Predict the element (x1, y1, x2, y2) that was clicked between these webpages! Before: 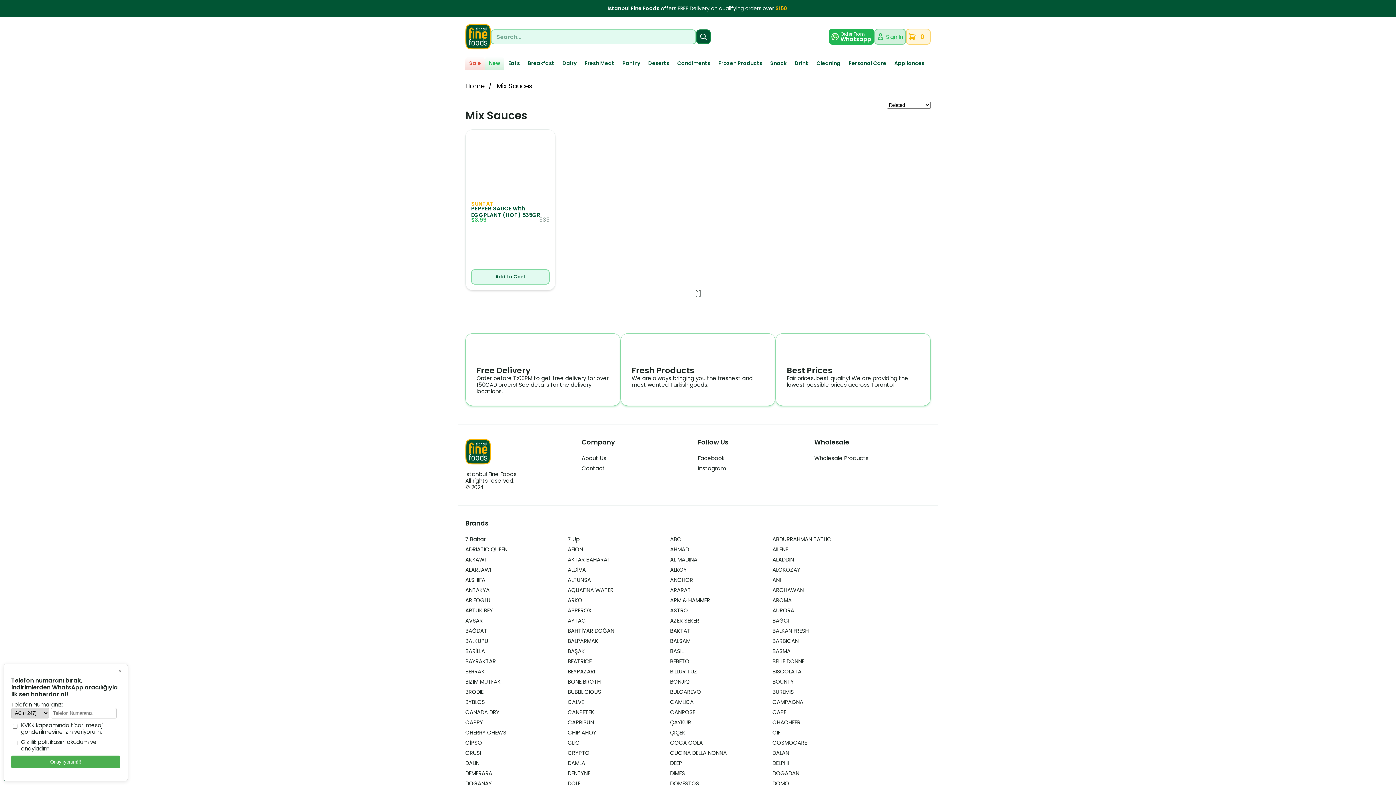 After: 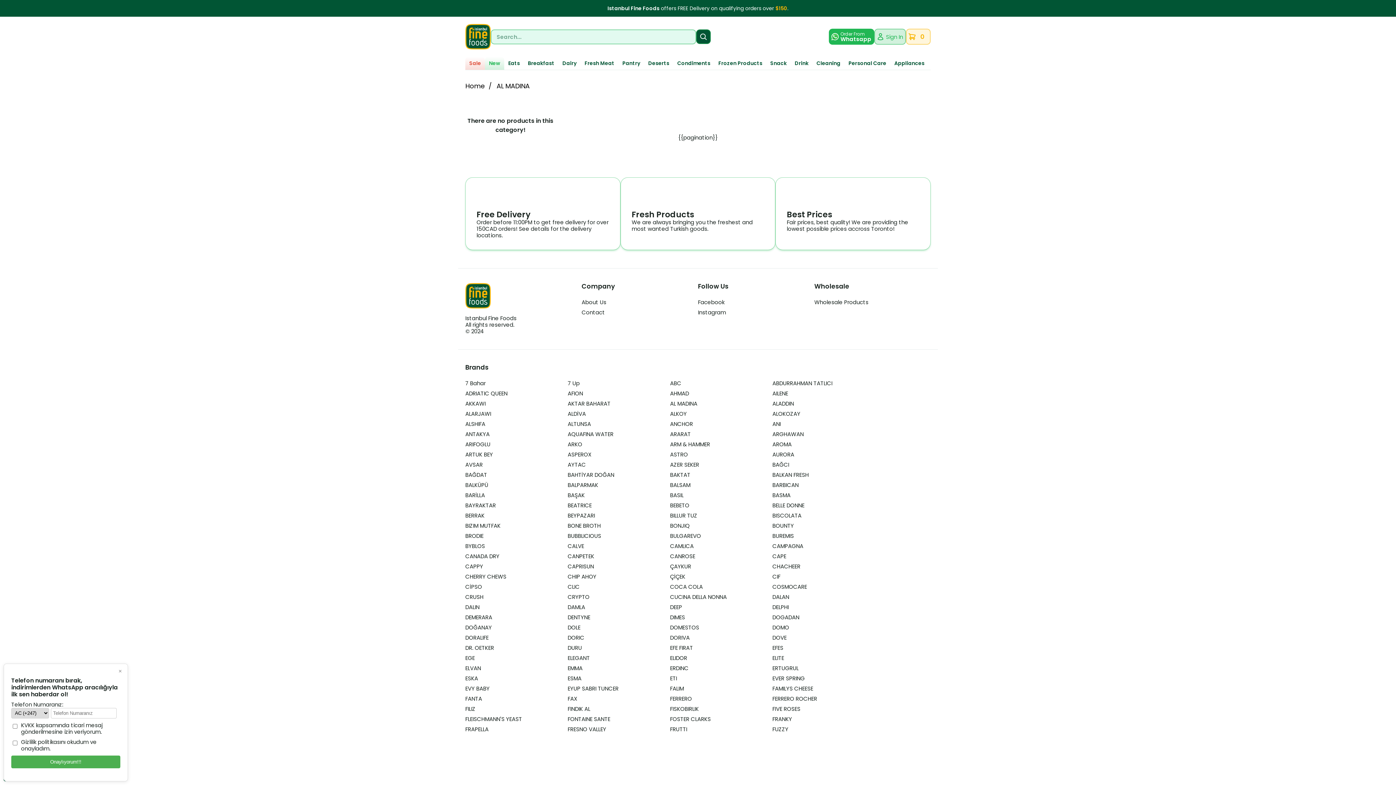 Action: bbox: (670, 554, 772, 565) label: AL MADINA